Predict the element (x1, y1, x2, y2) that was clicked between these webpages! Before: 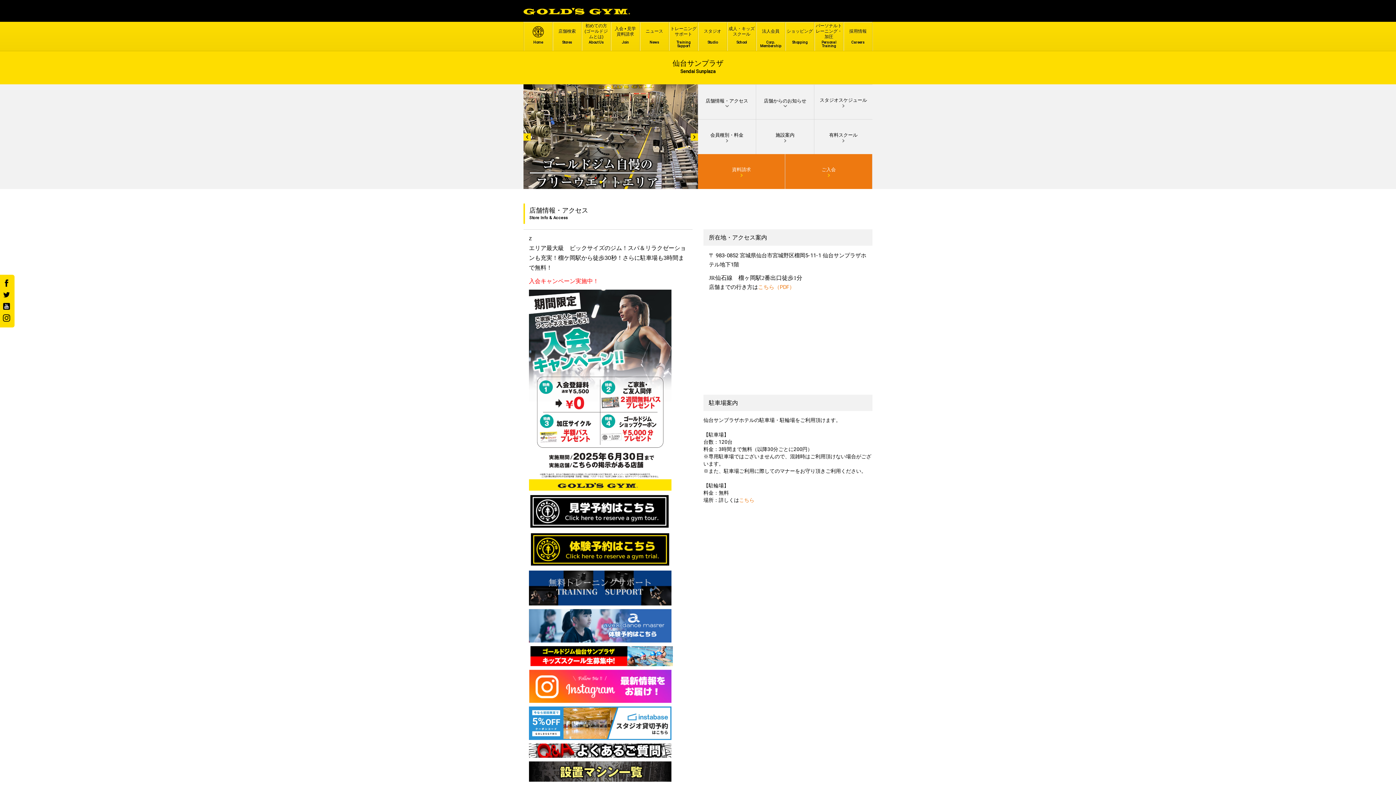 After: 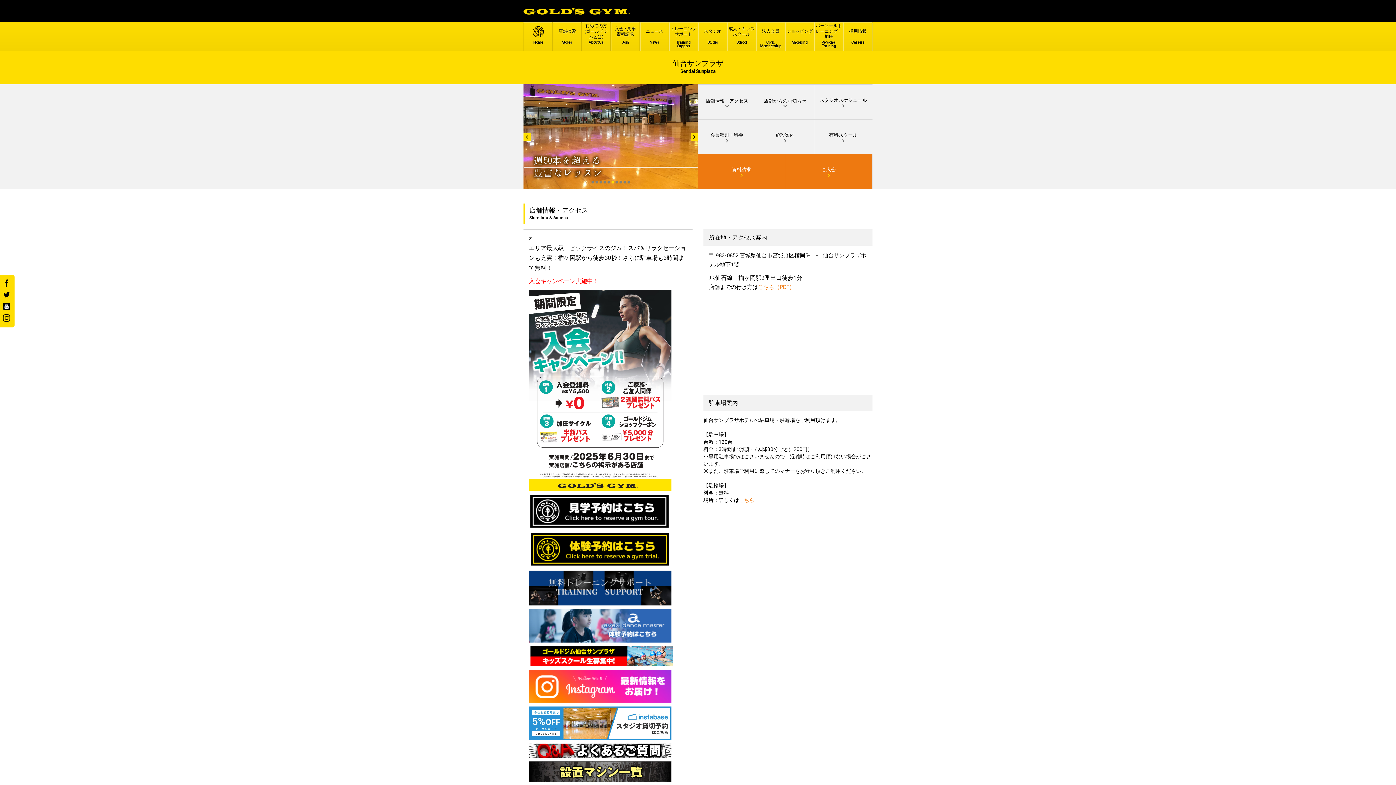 Action: bbox: (690, 133, 698, 143) label: Next